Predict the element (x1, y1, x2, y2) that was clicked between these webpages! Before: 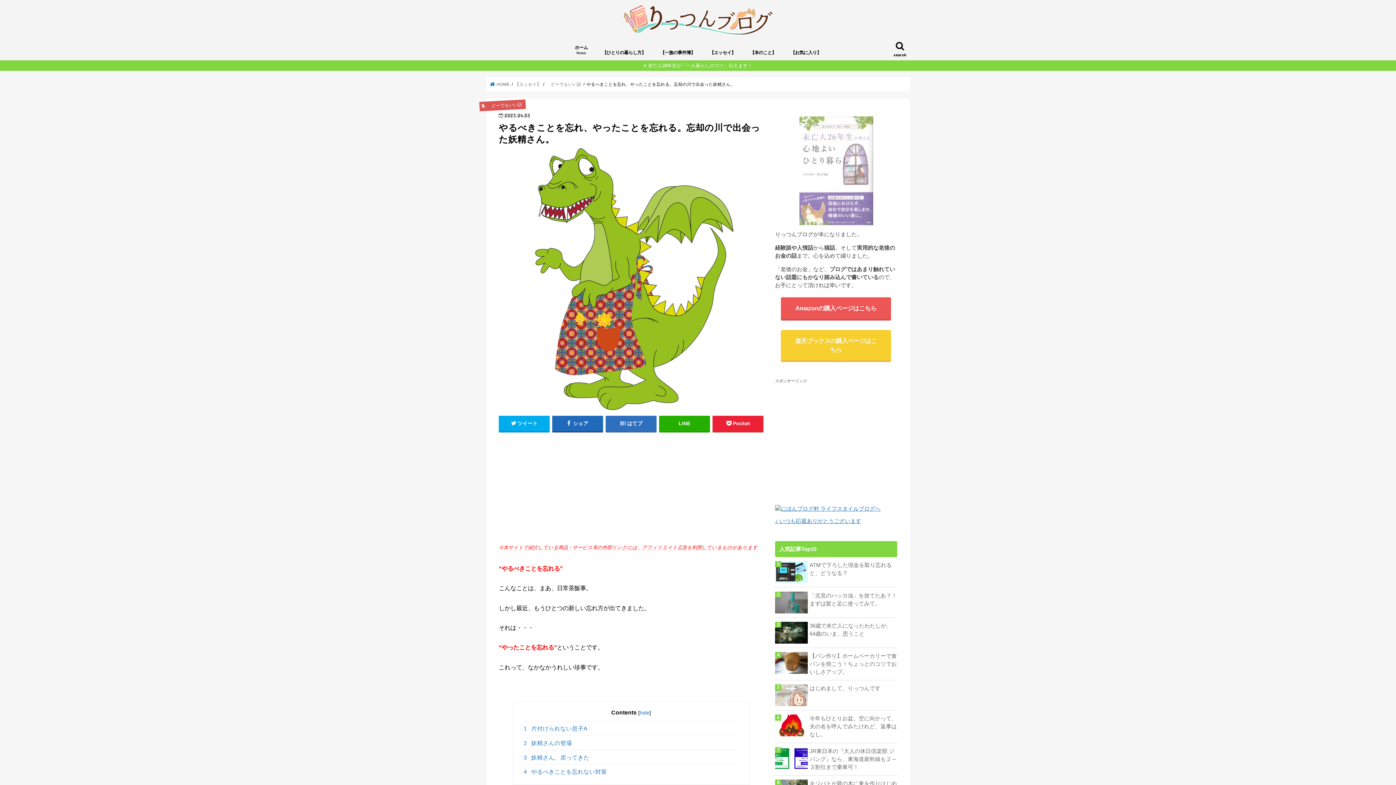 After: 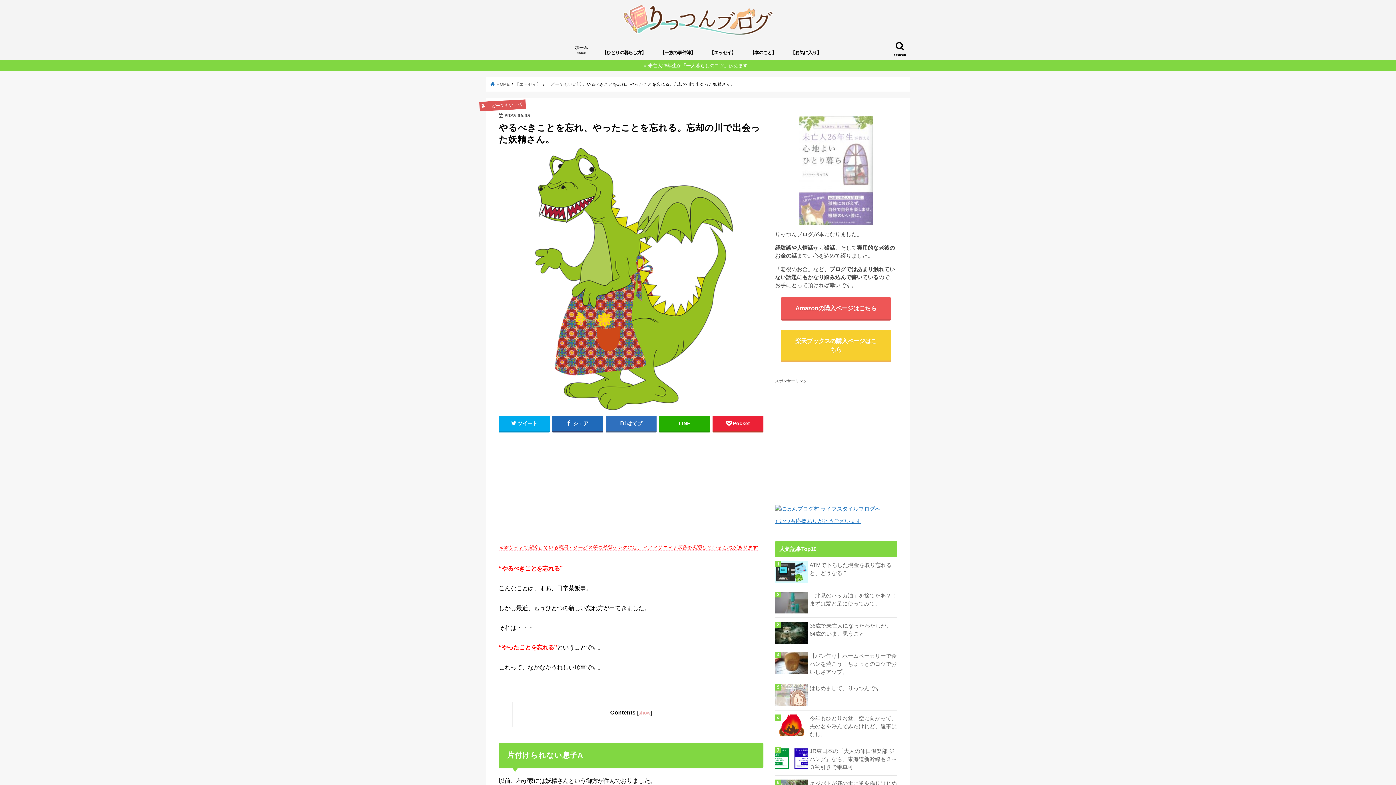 Action: label: hide bbox: (639, 710, 649, 715)